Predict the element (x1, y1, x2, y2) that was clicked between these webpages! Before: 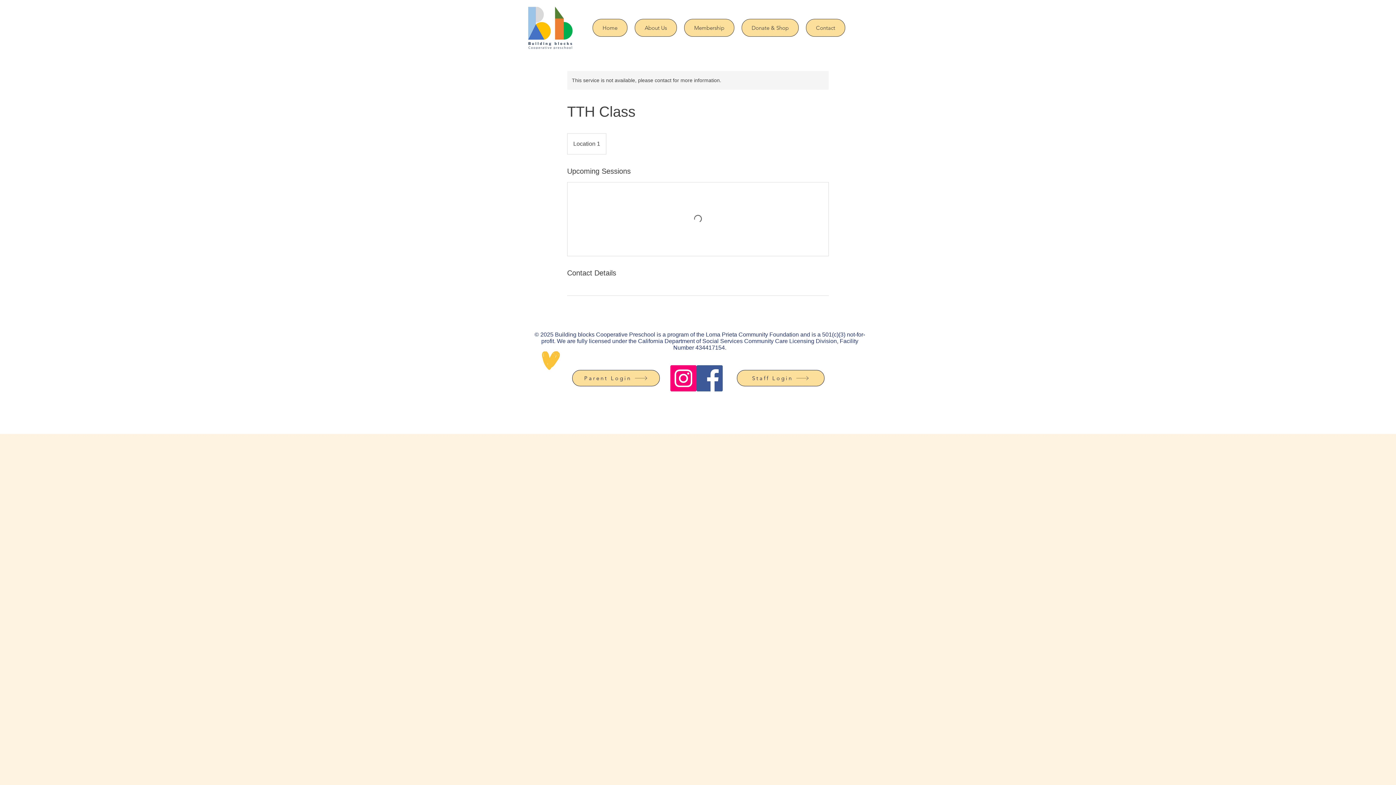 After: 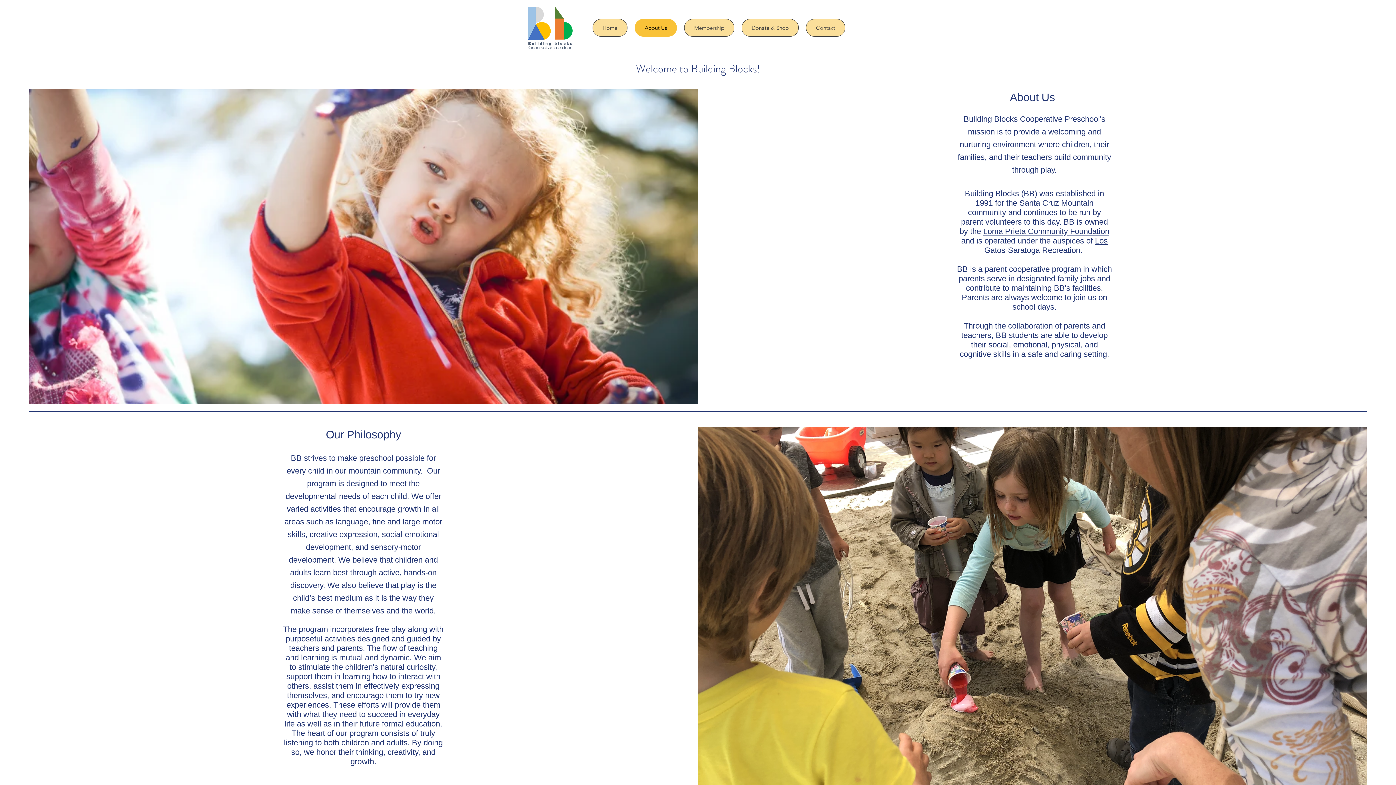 Action: bbox: (634, 18, 677, 36) label: About Us